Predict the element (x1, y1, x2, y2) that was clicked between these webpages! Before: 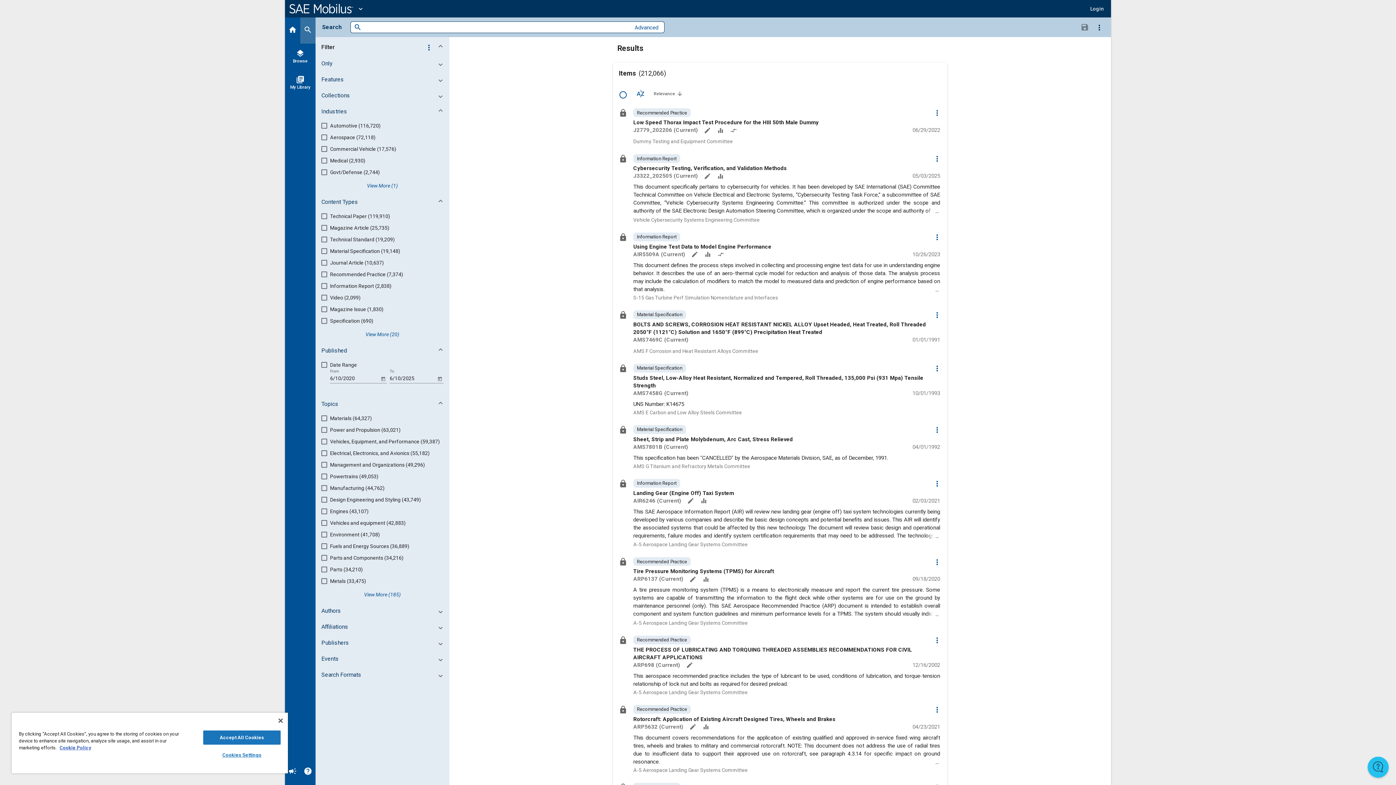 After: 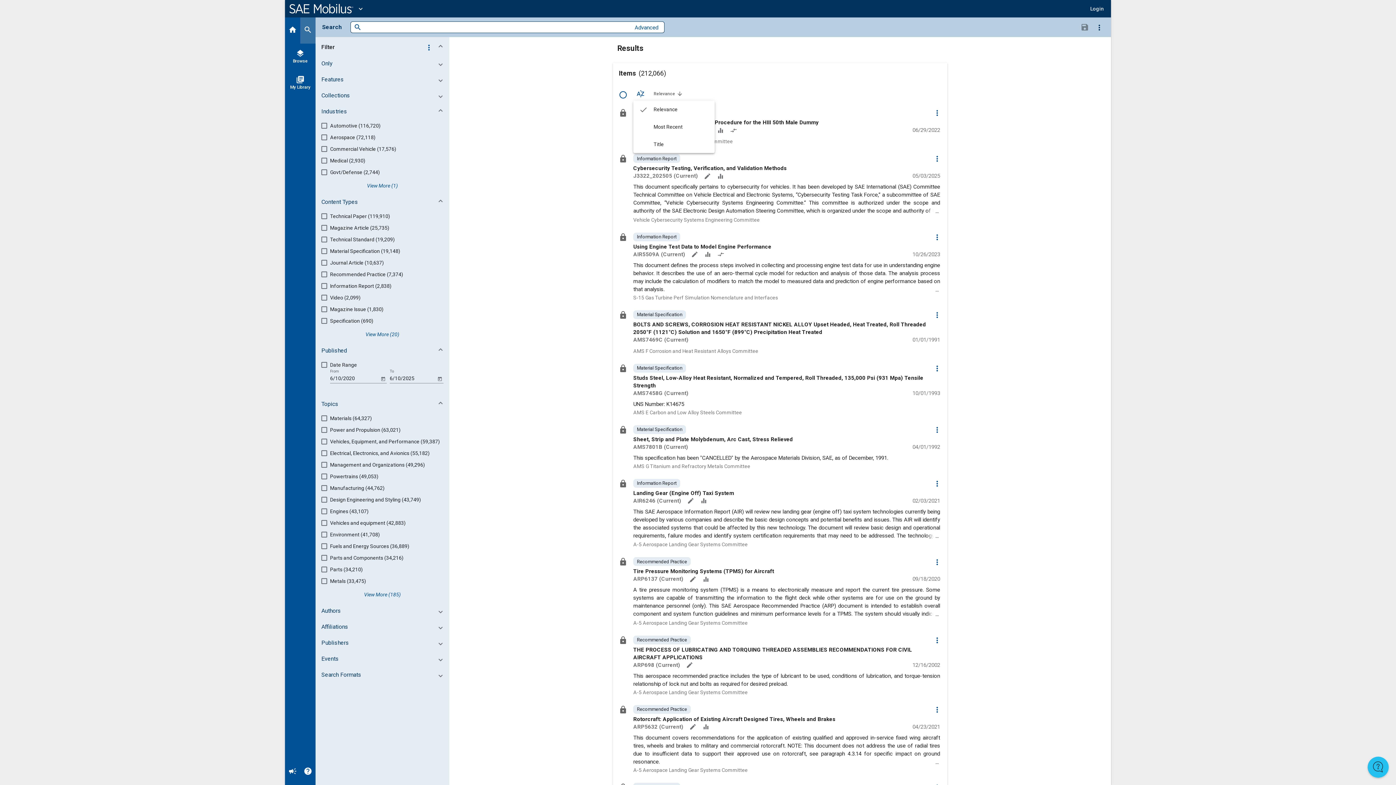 Action: label: Sort Options bbox: (633, 202, 648, 217)